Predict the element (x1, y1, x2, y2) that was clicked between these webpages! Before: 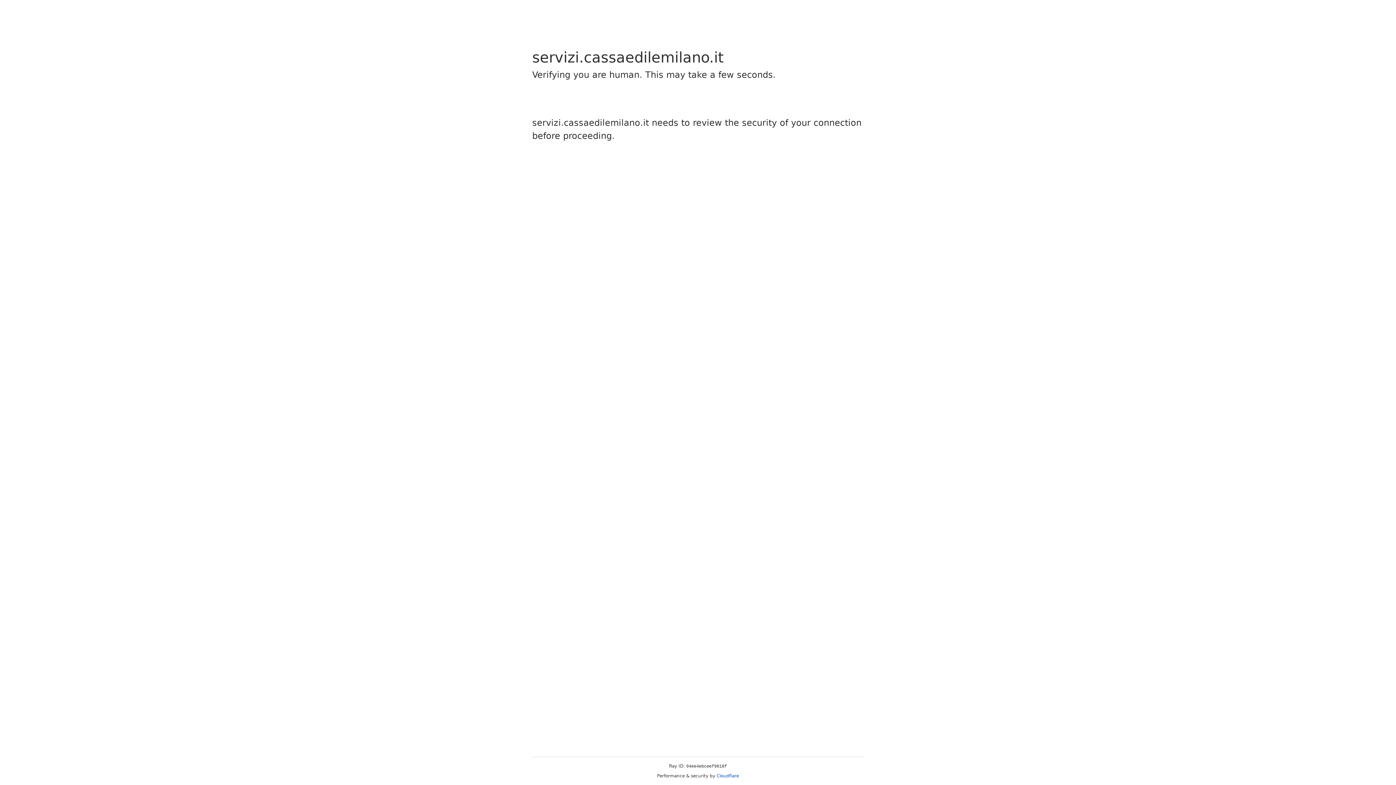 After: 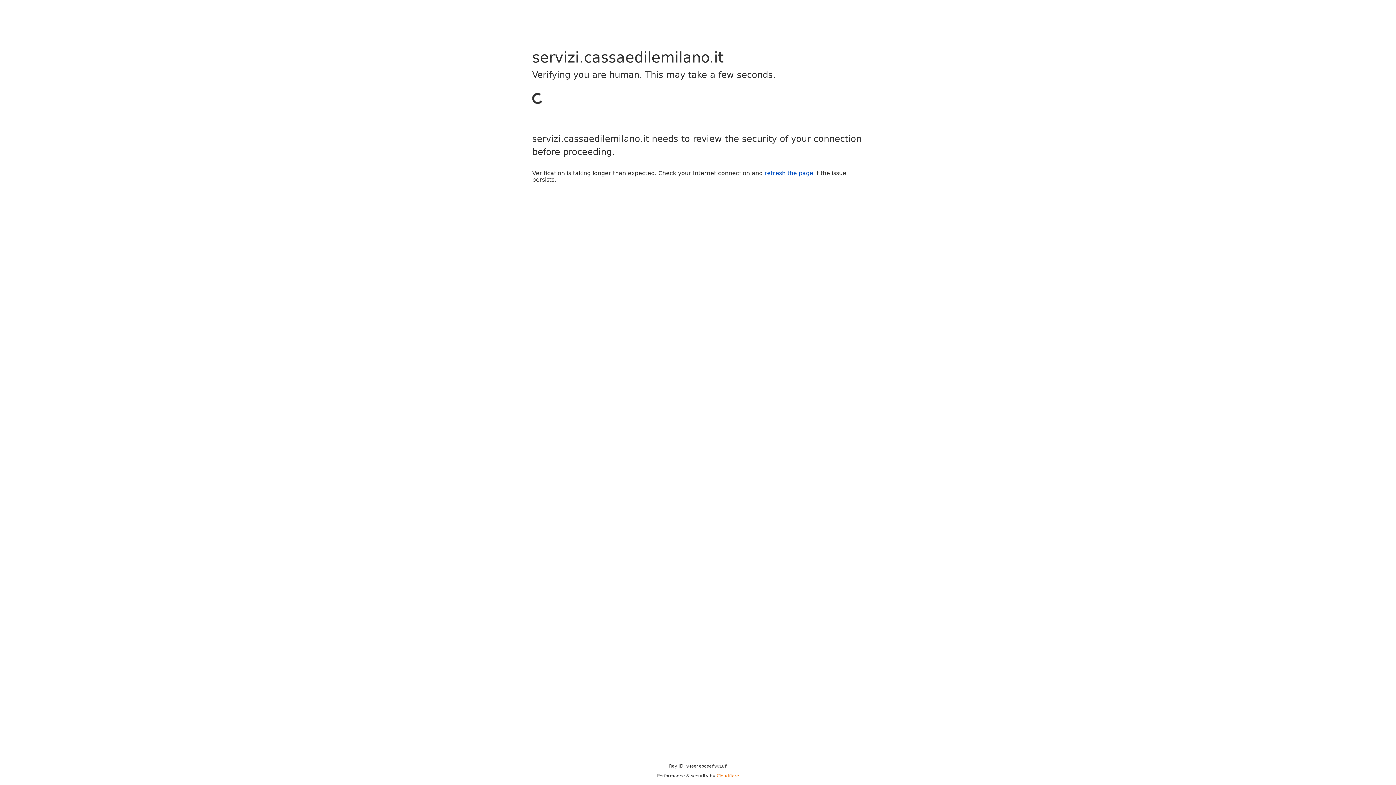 Action: bbox: (716, 773, 739, 778) label: Cloudflare